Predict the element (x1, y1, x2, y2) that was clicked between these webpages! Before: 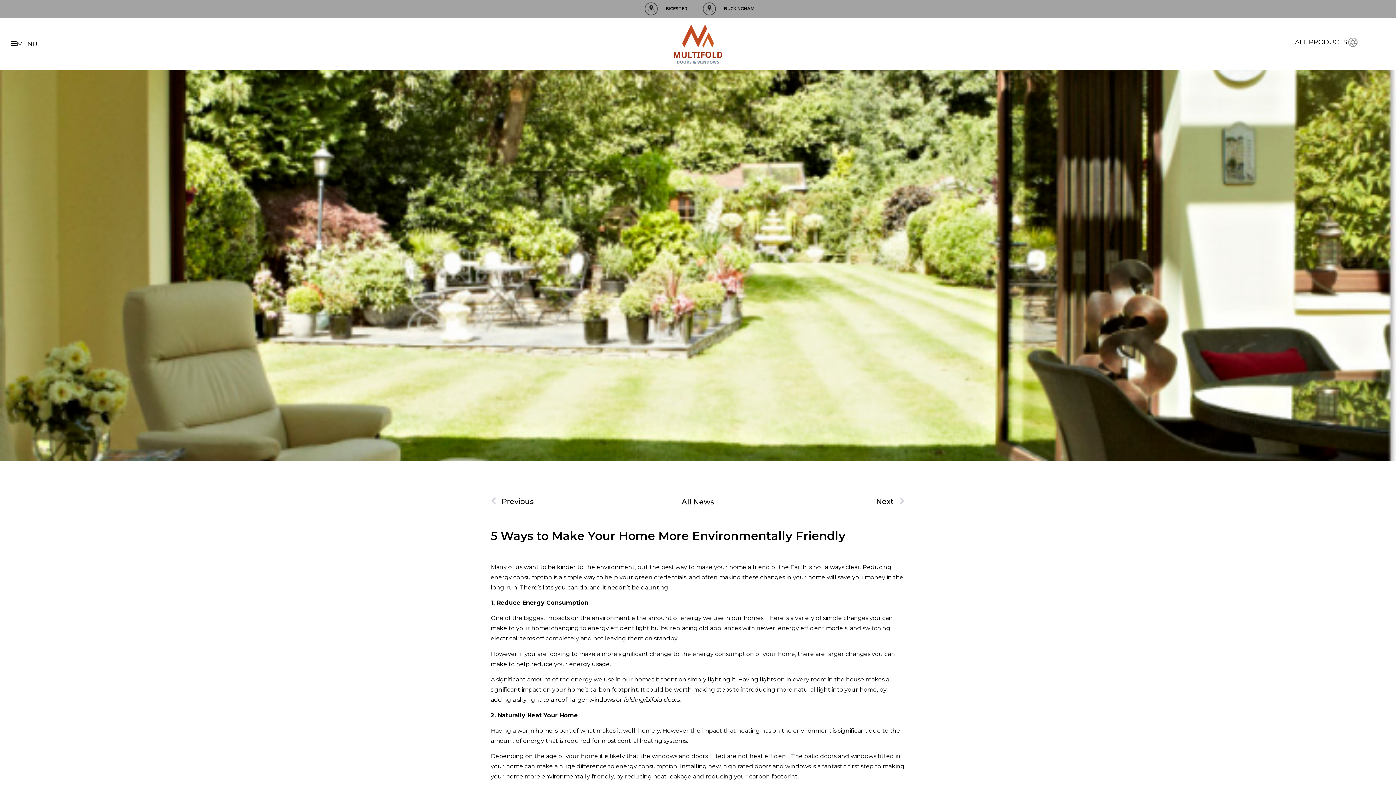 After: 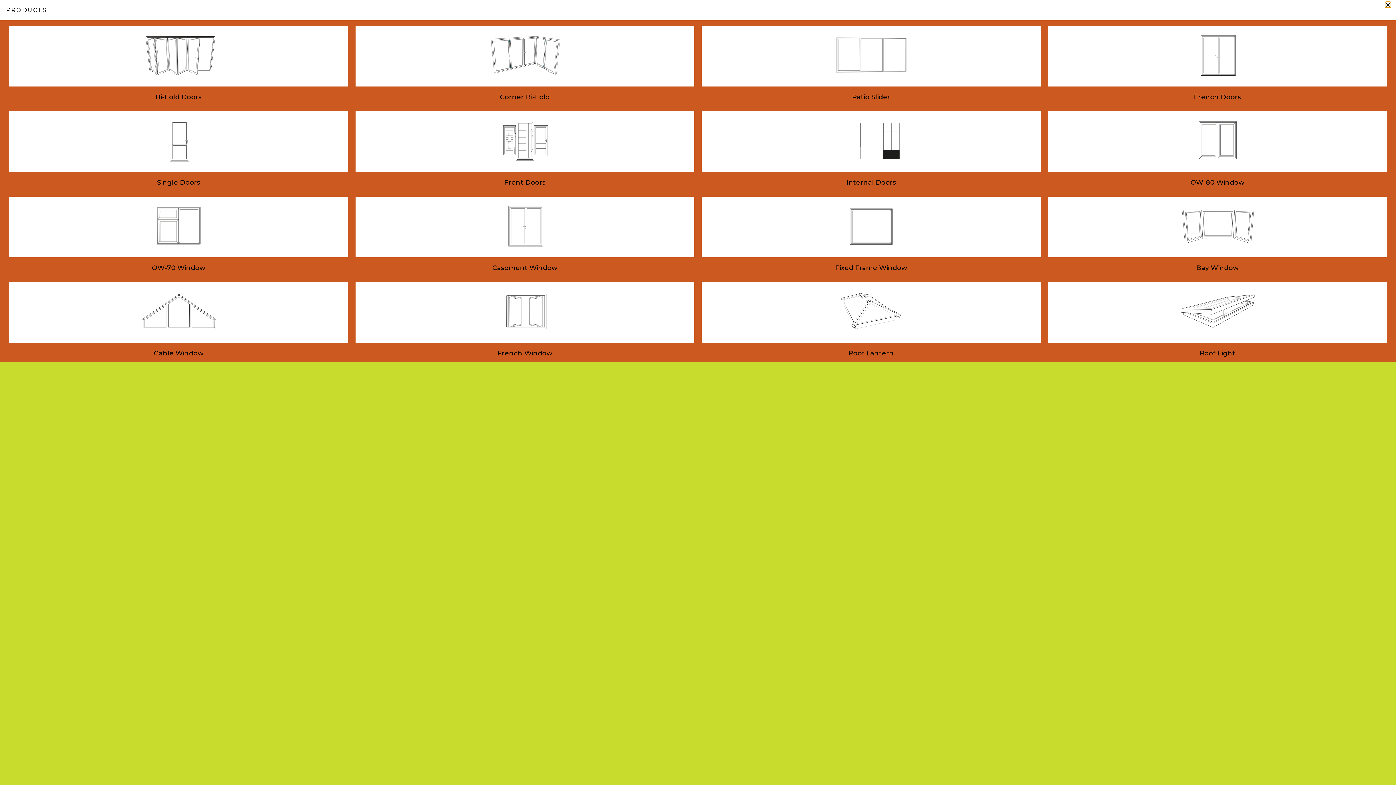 Action: bbox: (1286, 32, 1367, 55) label: ALL PRODUCTS